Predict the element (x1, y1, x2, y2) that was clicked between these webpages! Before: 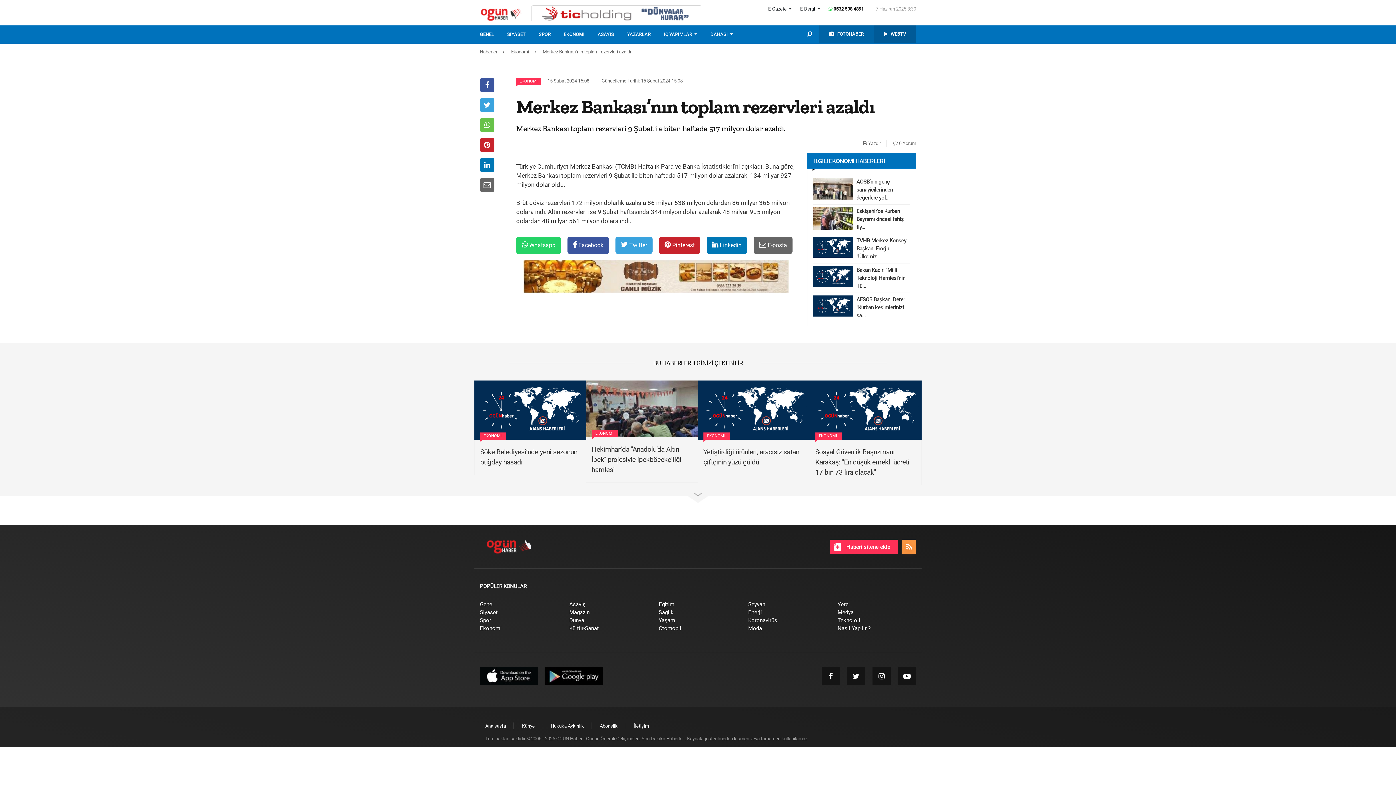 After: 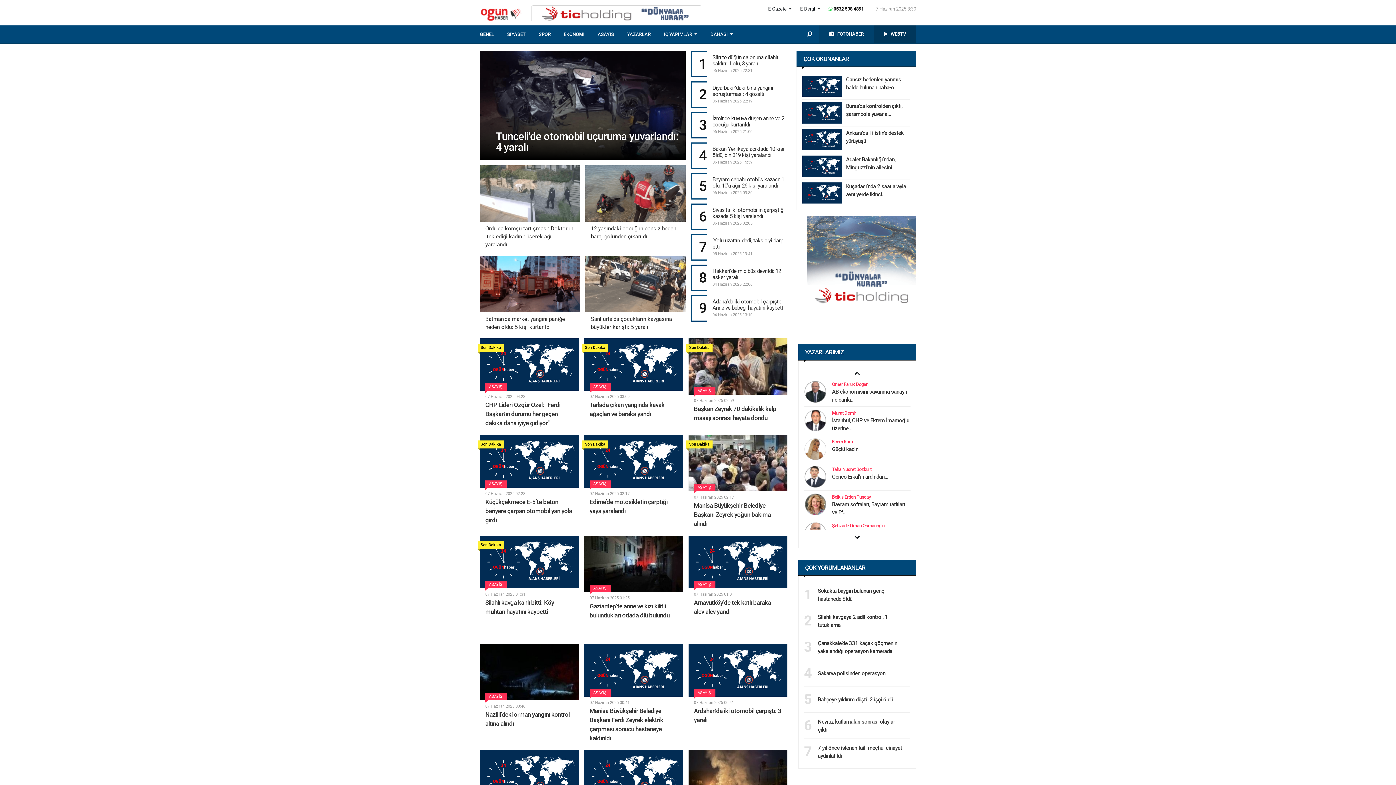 Action: label: Asayiş bbox: (569, 601, 585, 608)